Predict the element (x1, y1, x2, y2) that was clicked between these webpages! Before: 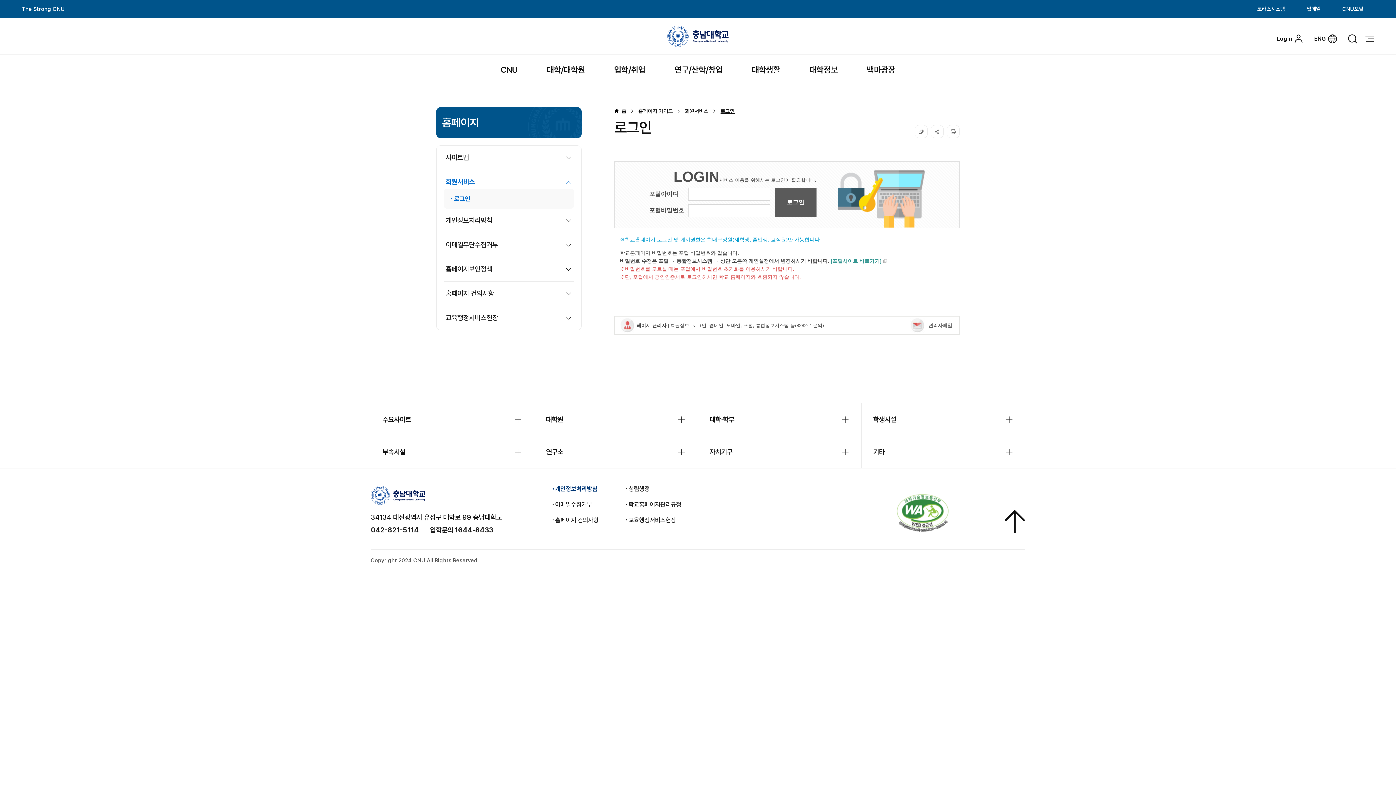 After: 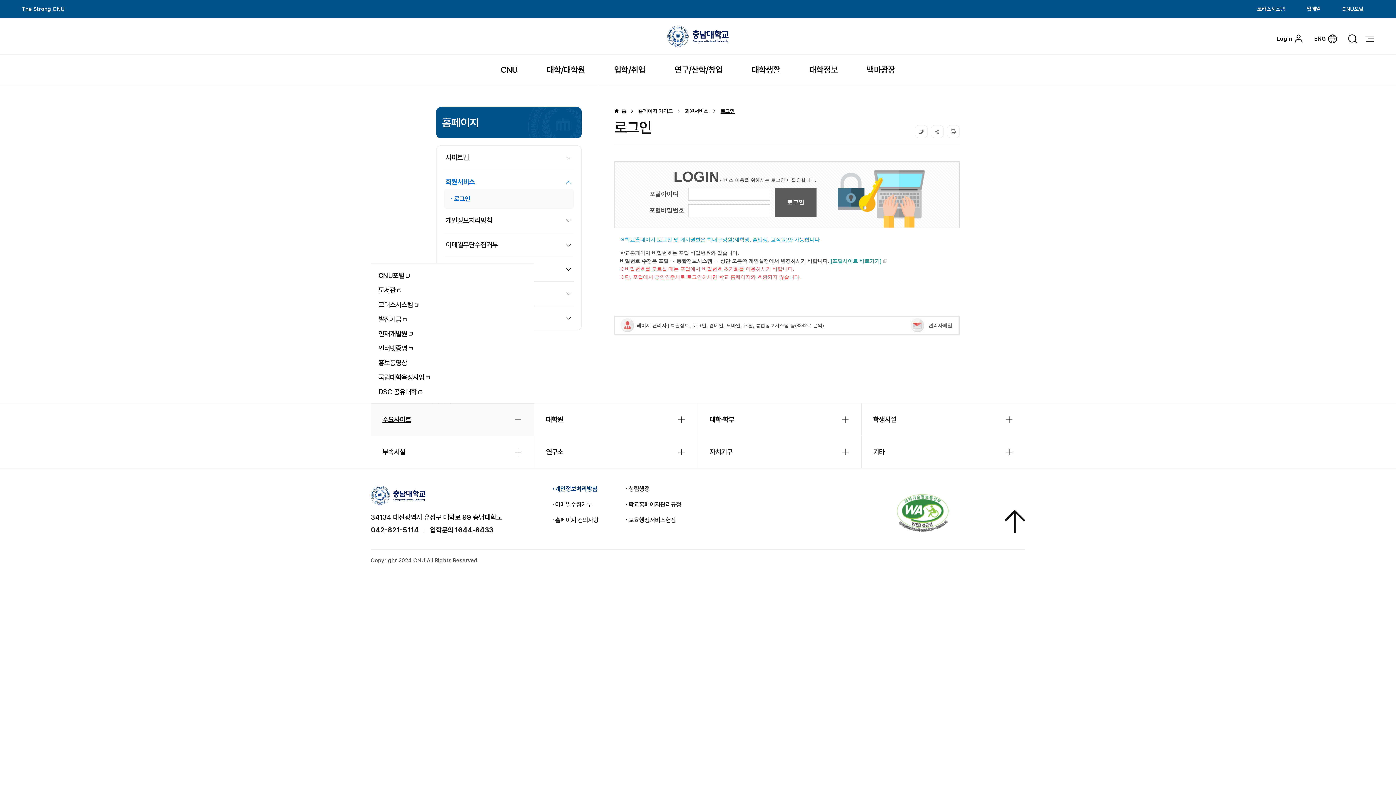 Action: bbox: (370, 403, 534, 436) label: 주요사이트